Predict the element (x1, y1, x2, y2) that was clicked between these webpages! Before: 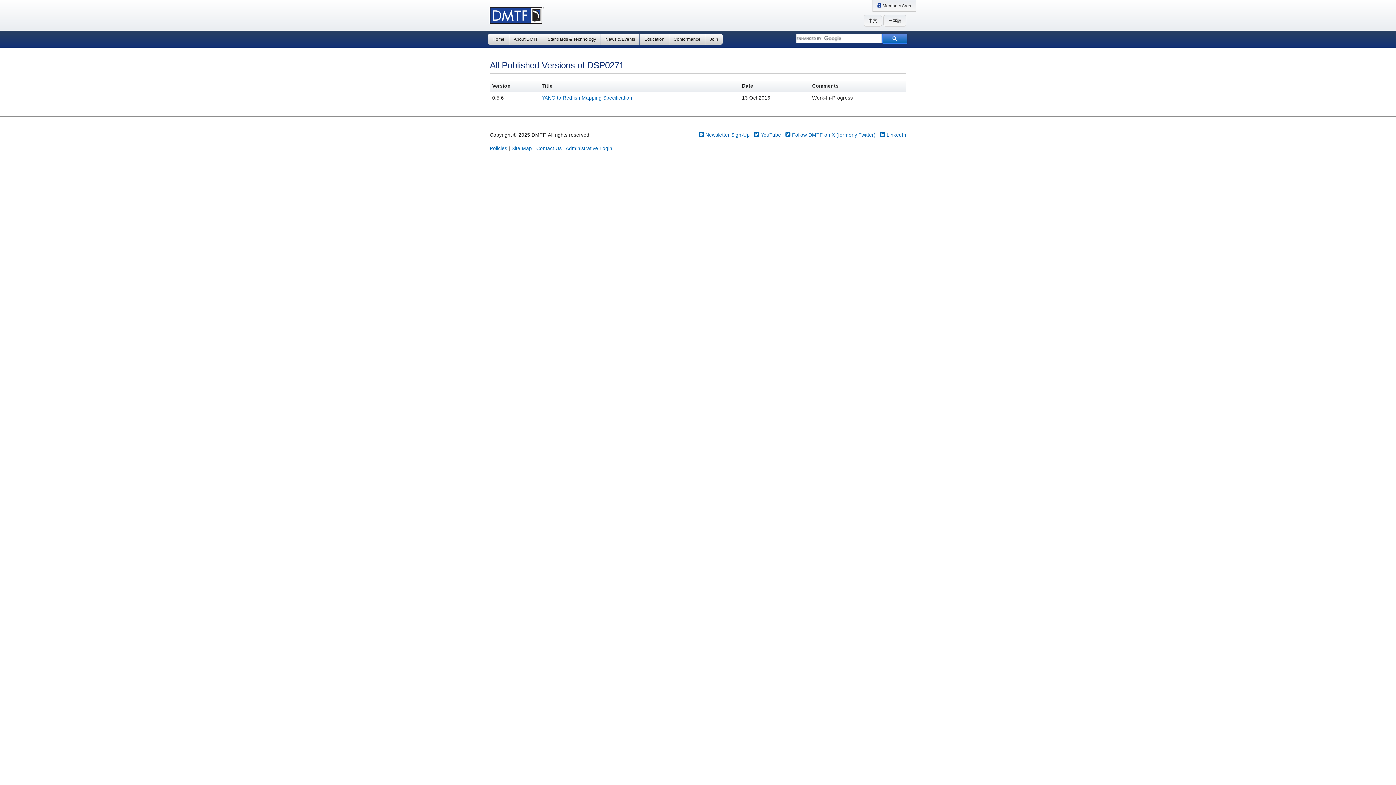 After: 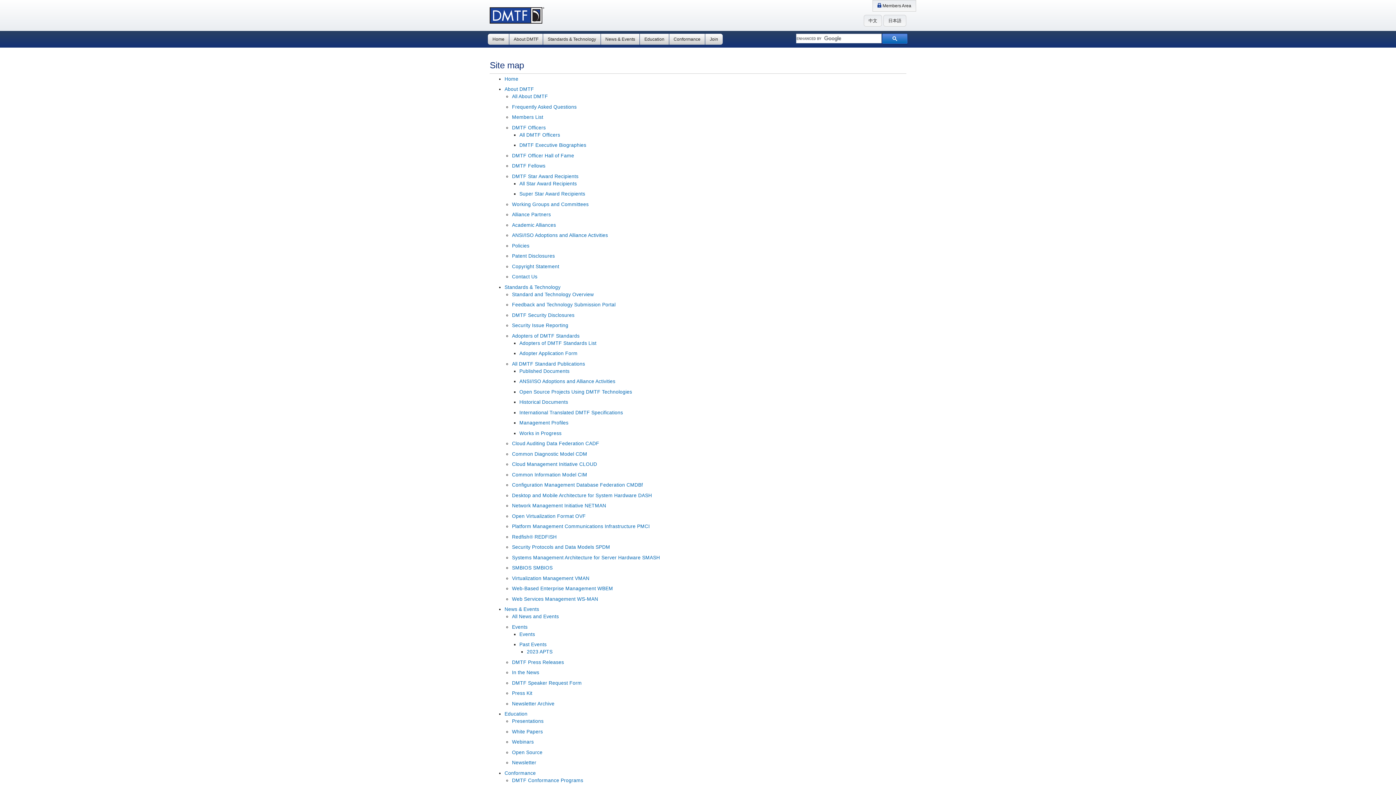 Action: bbox: (511, 145, 532, 151) label: Site Map